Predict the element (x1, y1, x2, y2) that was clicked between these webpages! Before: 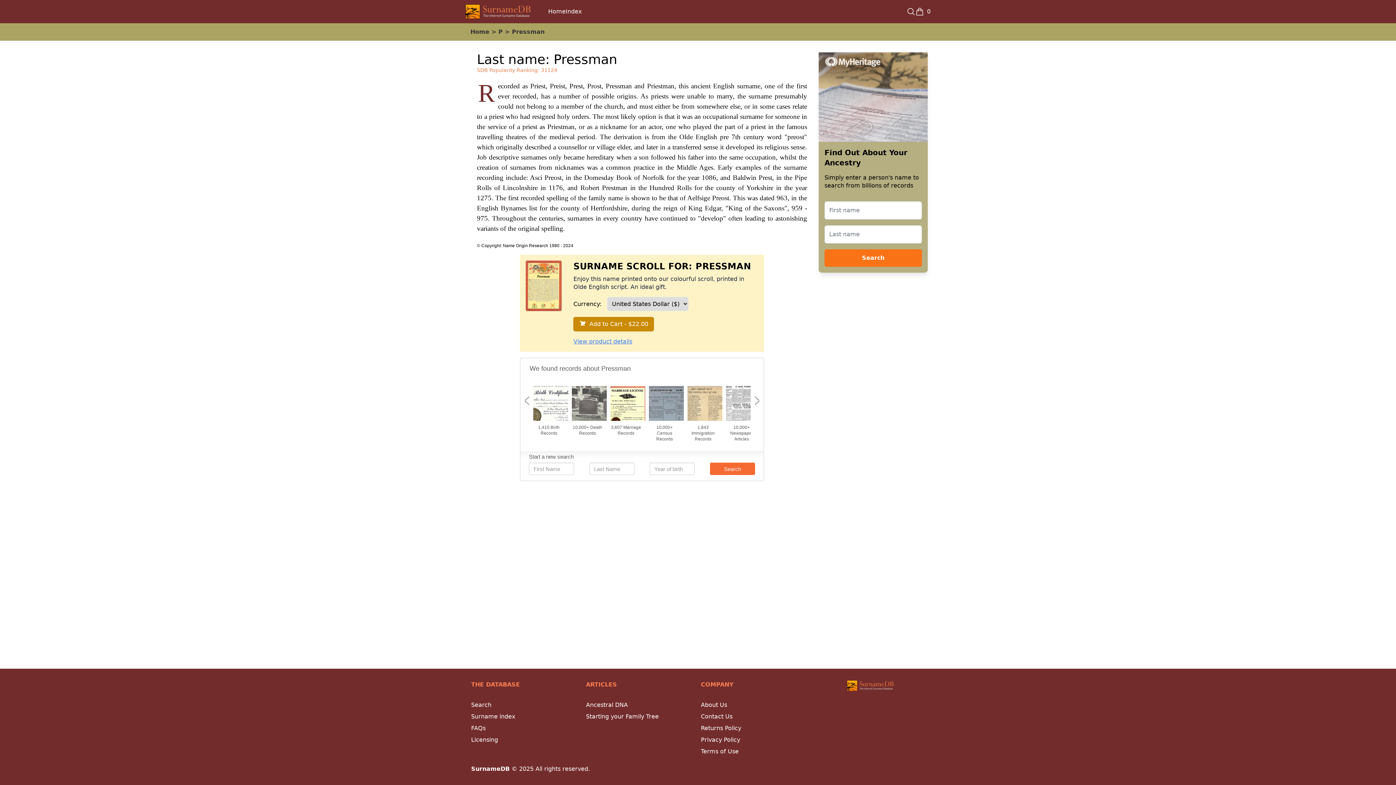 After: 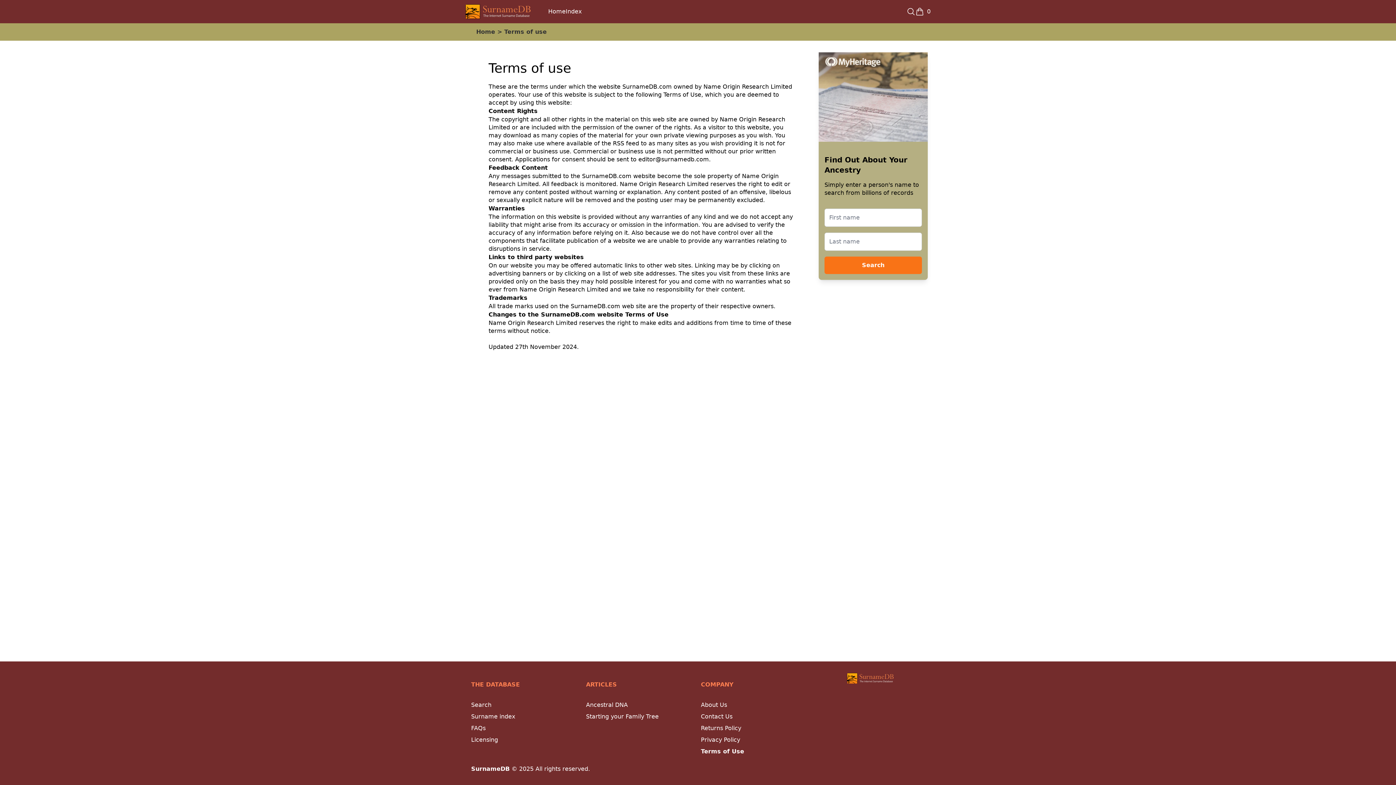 Action: label: Terms of Use bbox: (701, 748, 738, 755)